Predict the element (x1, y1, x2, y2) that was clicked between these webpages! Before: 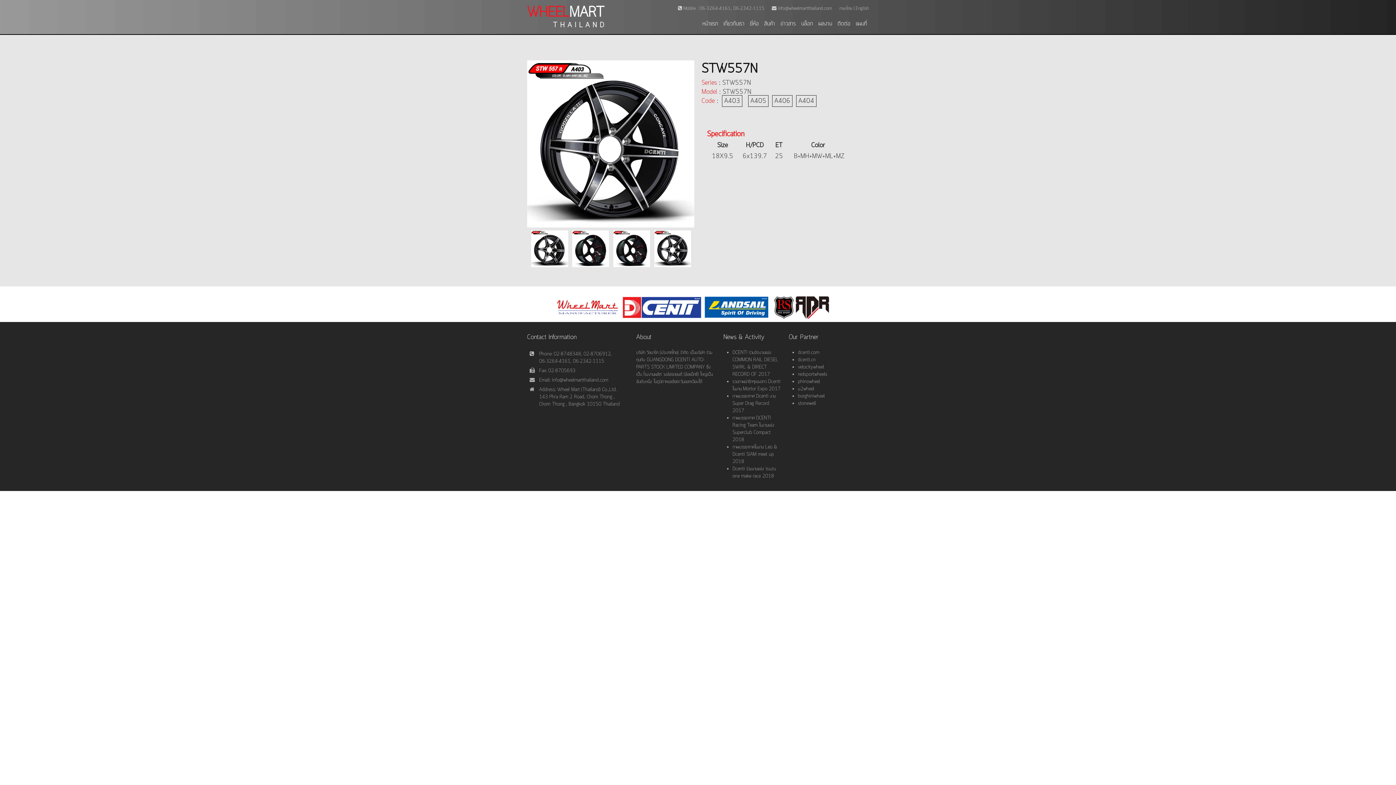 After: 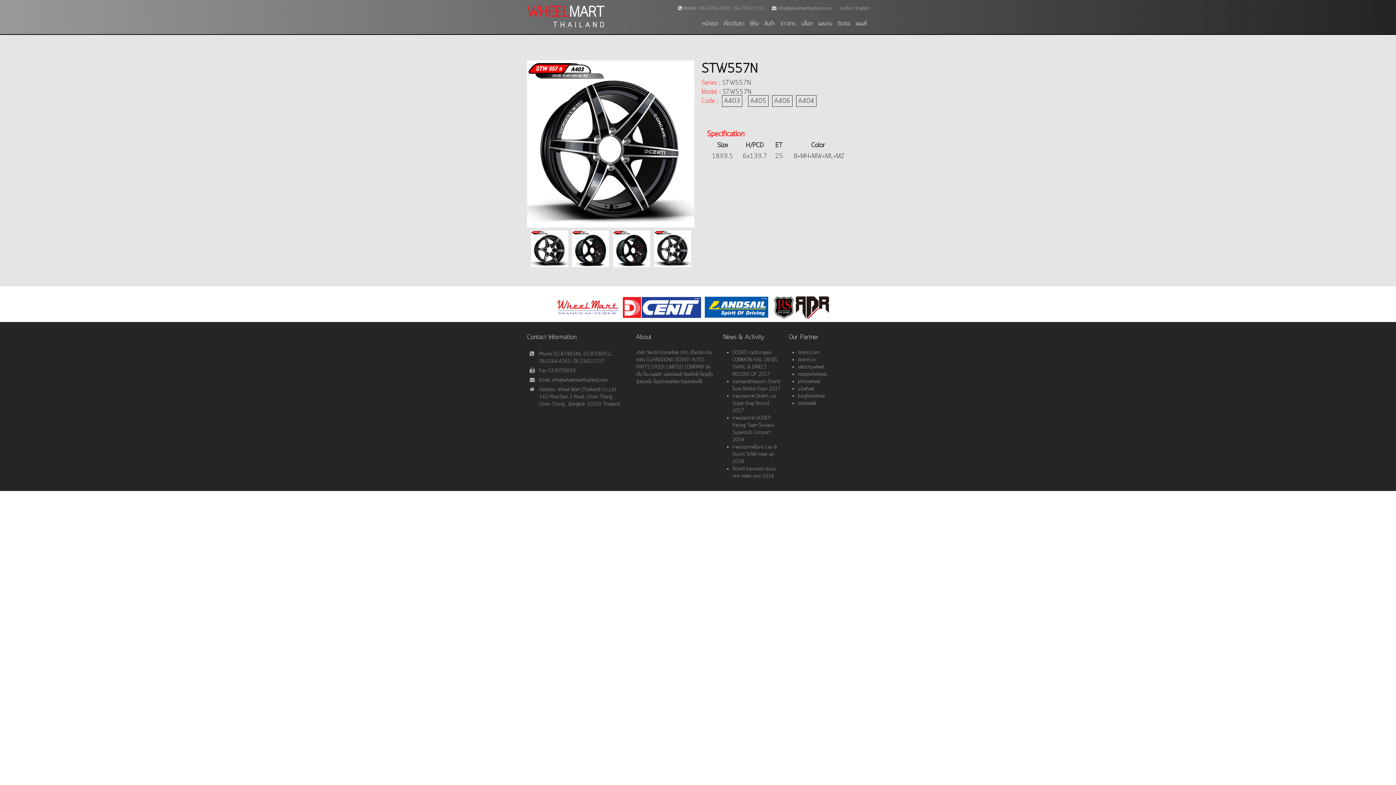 Action: bbox: (839, 5, 852, 11) label: ภาษาไทย